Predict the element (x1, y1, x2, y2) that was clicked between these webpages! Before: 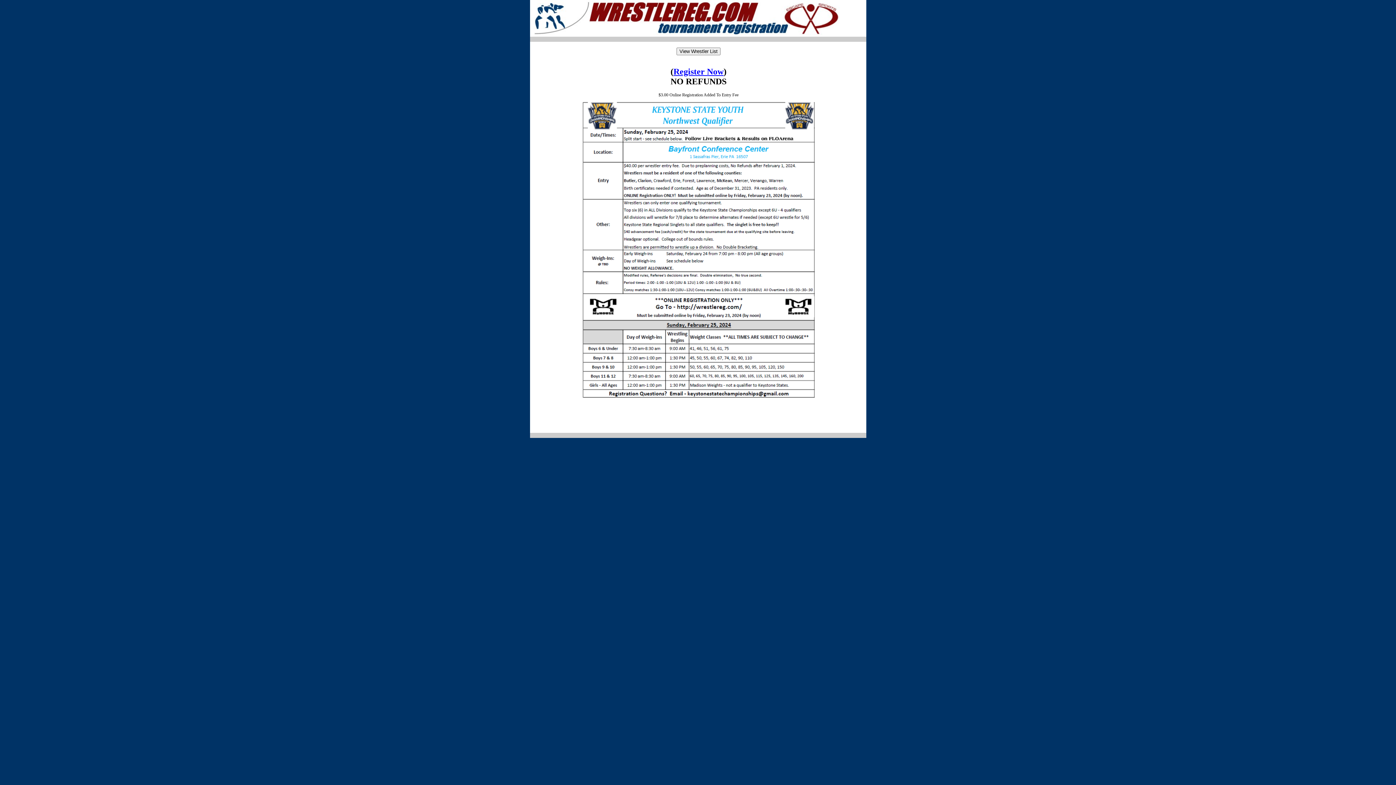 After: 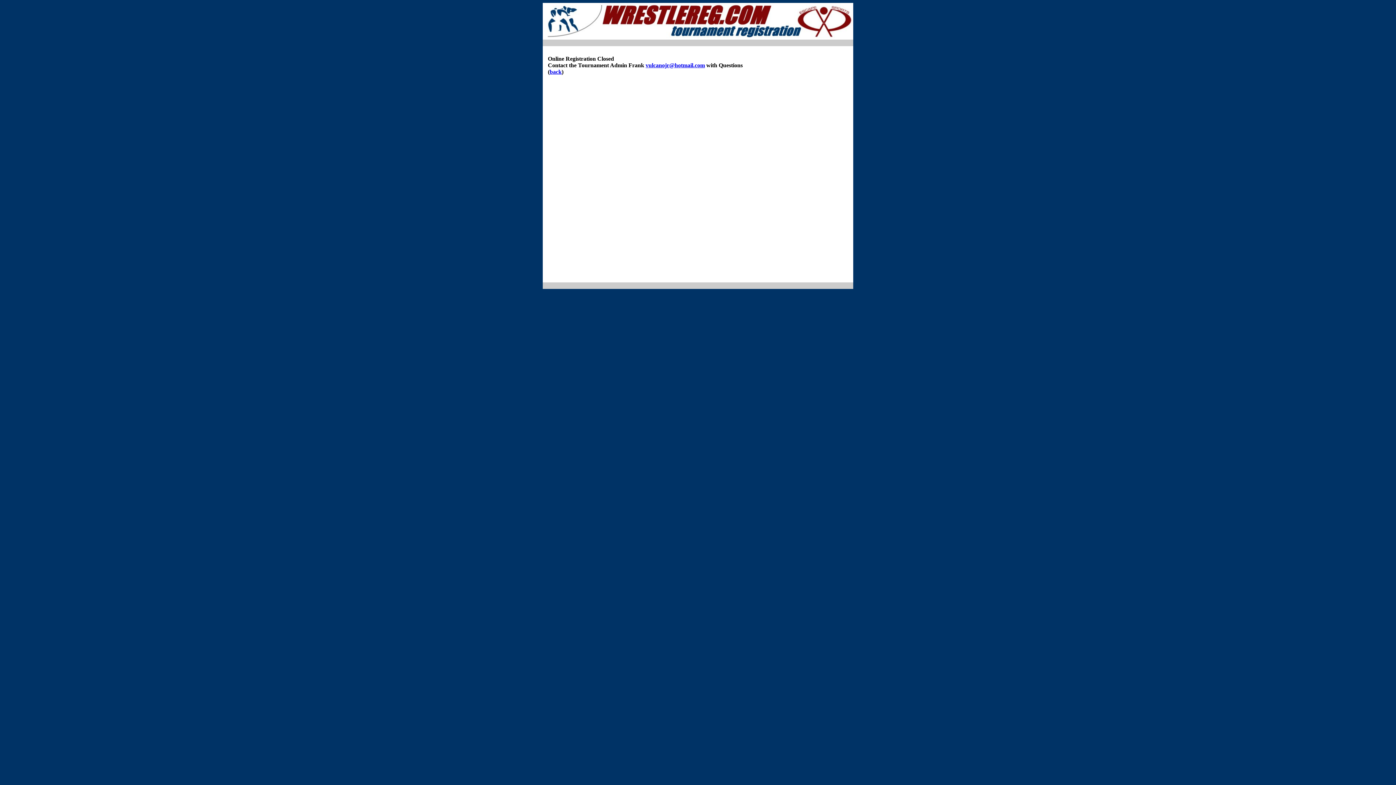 Action: bbox: (673, 66, 723, 76) label: Register Now